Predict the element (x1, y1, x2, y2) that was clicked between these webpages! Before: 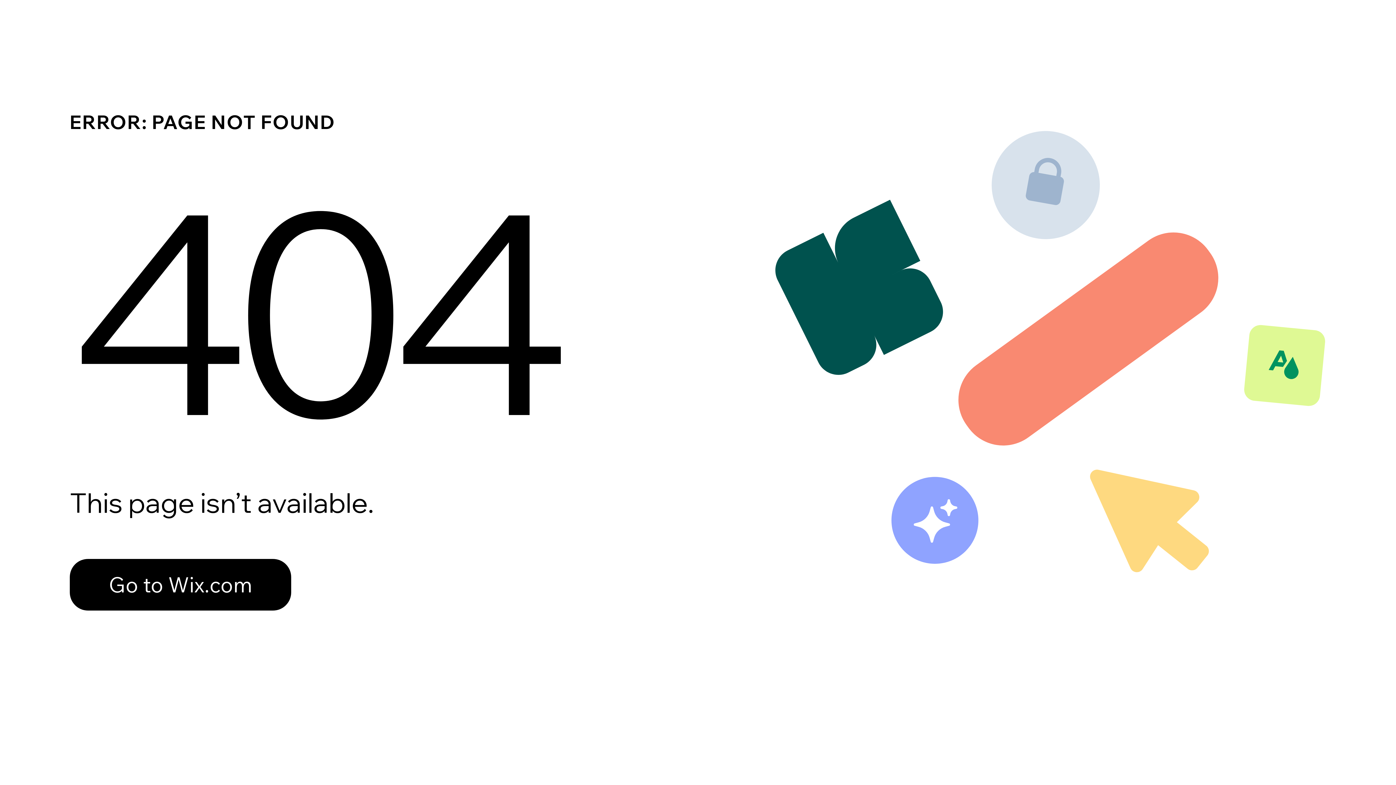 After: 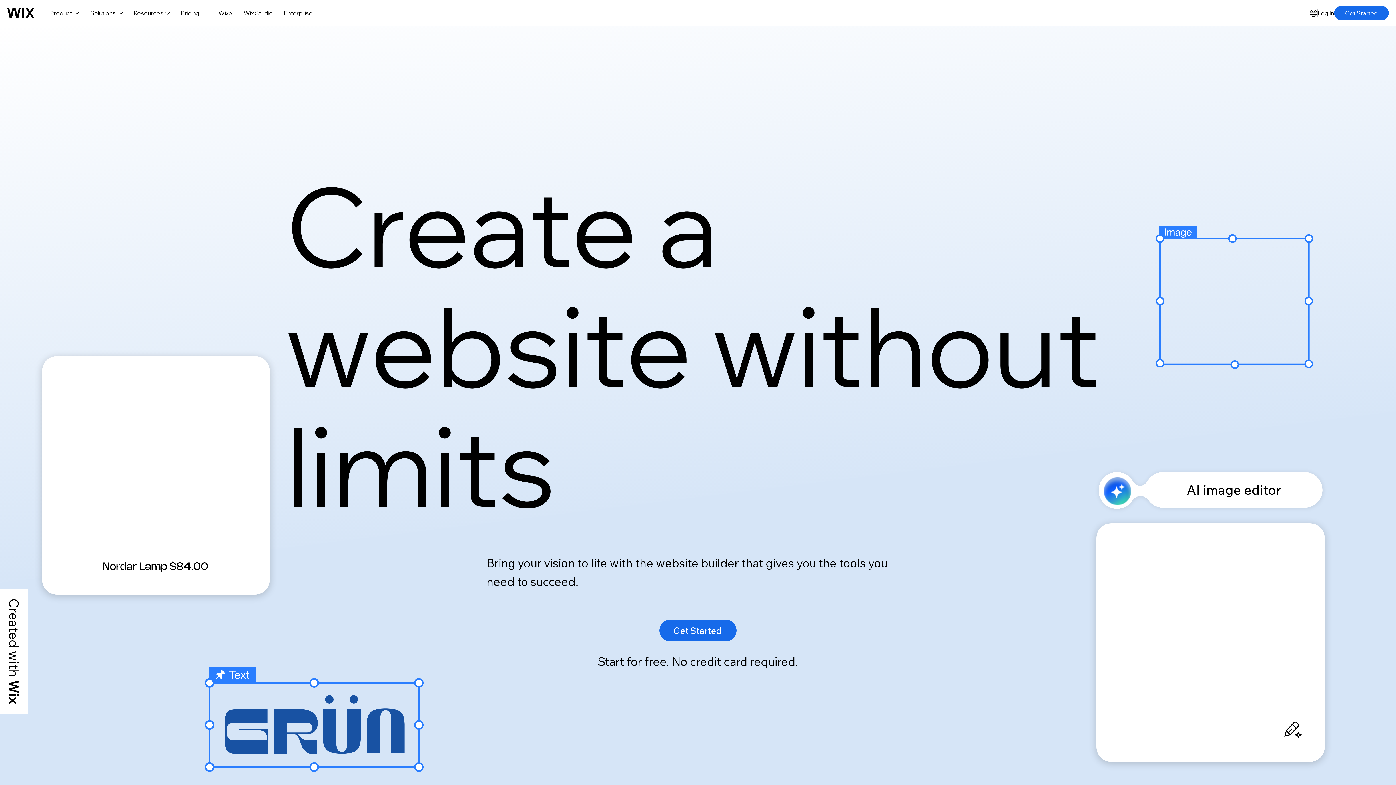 Action: bbox: (69, 559, 291, 610) label: Go to Wix.com